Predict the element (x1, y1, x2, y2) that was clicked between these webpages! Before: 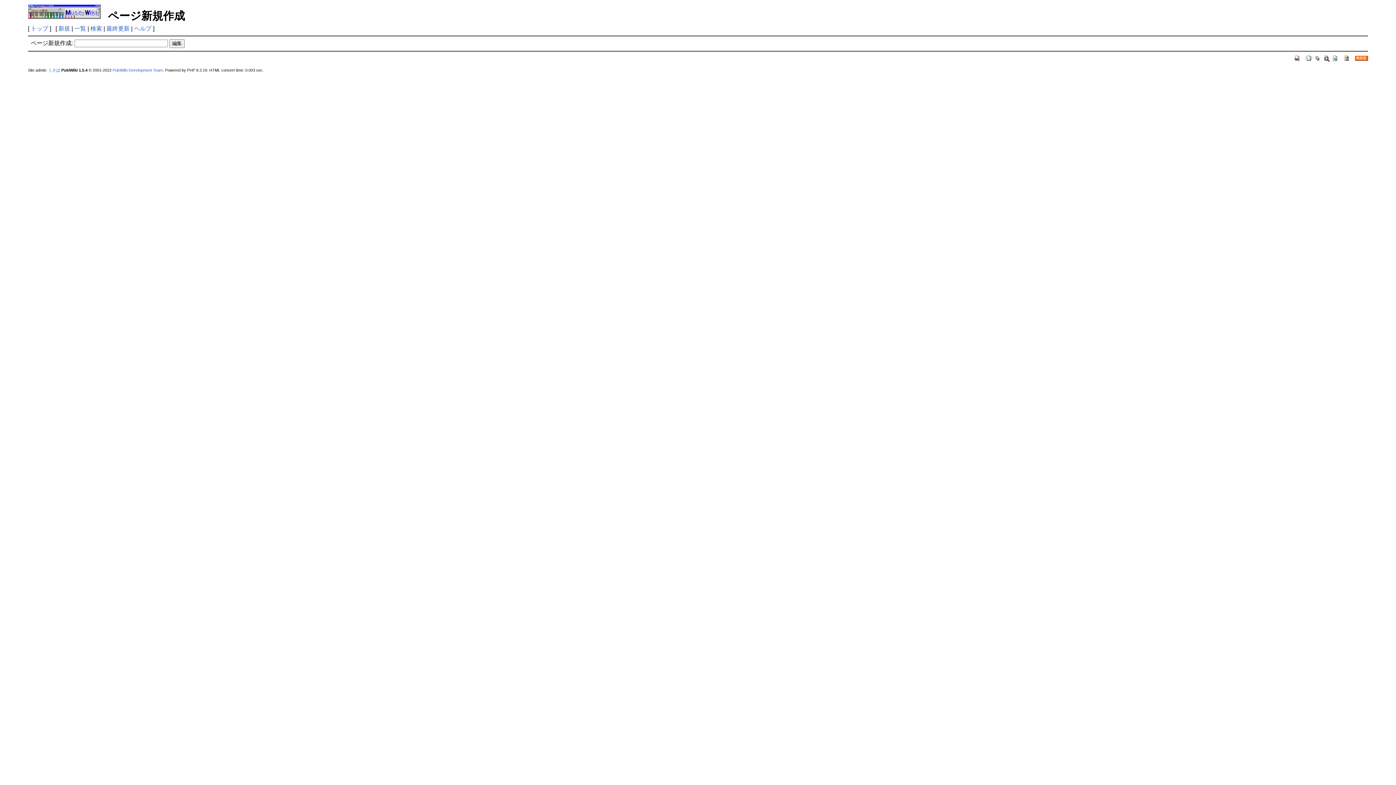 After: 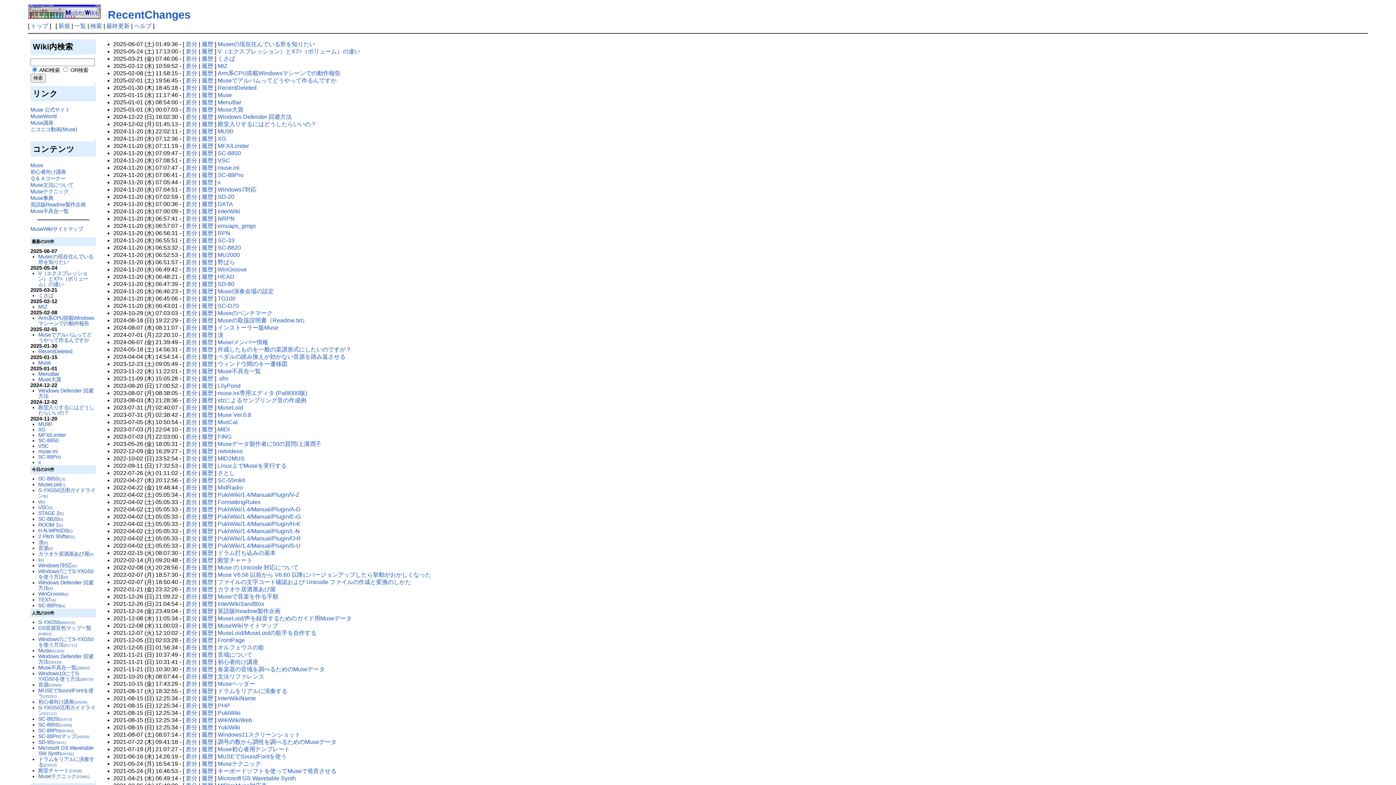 Action: bbox: (1332, 54, 1339, 60)